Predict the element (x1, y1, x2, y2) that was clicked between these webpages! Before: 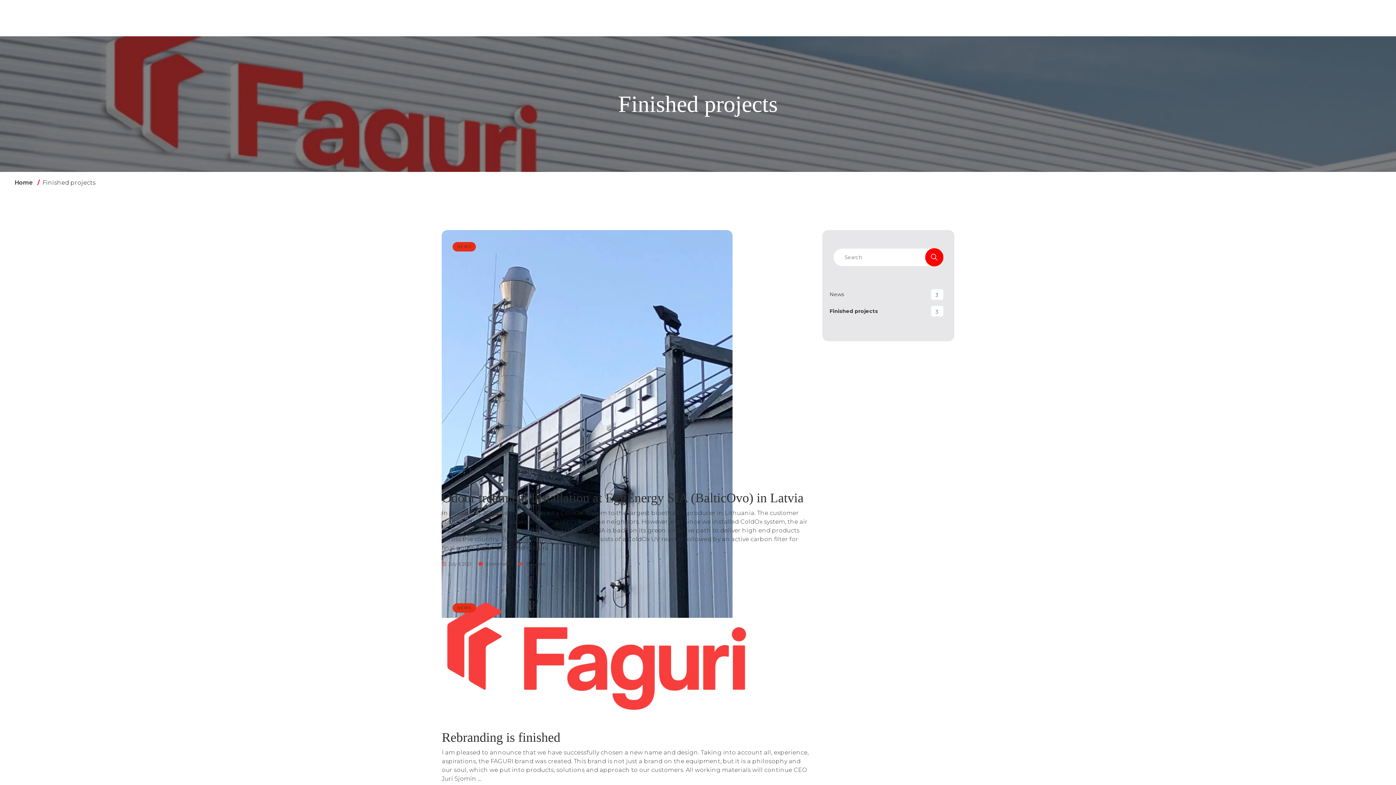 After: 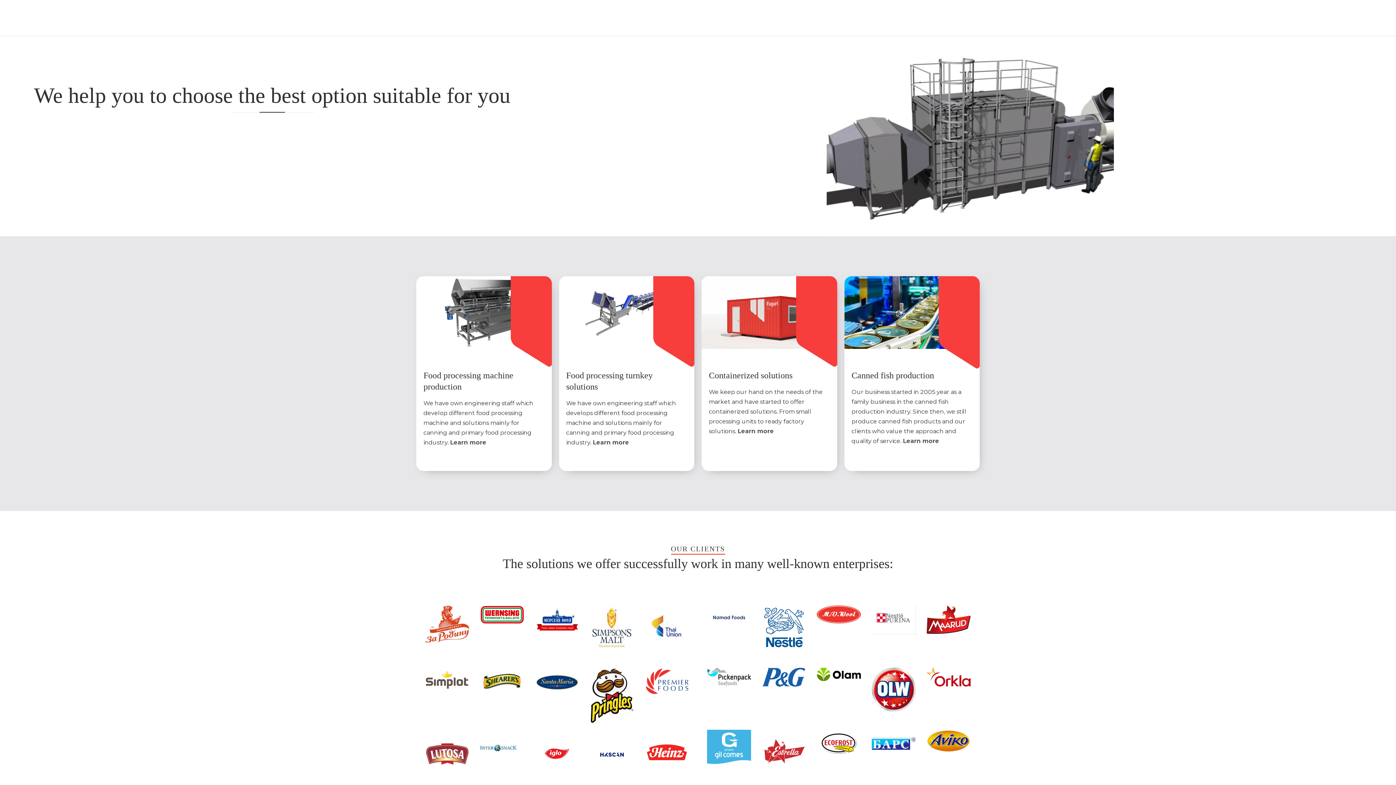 Action: bbox: (703, 10, 790, 16)